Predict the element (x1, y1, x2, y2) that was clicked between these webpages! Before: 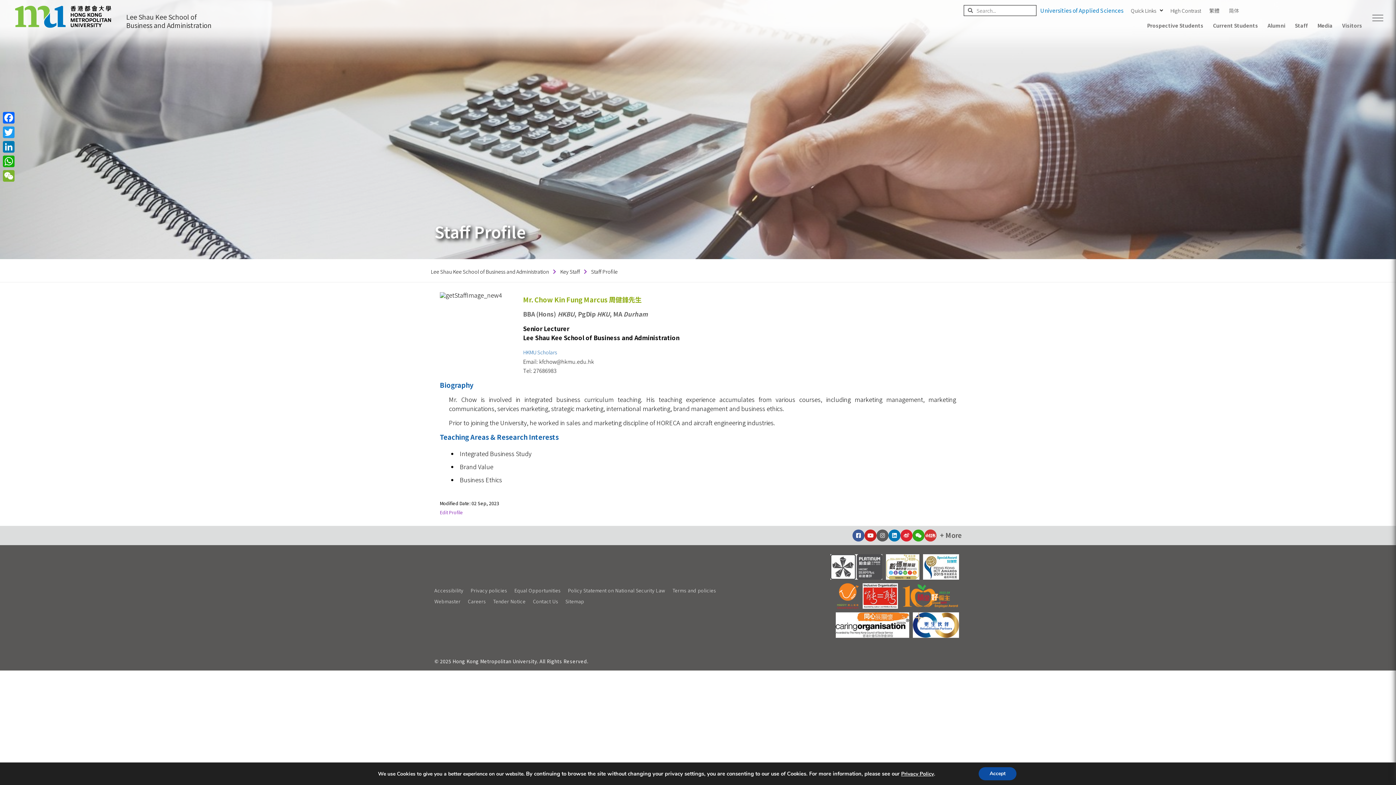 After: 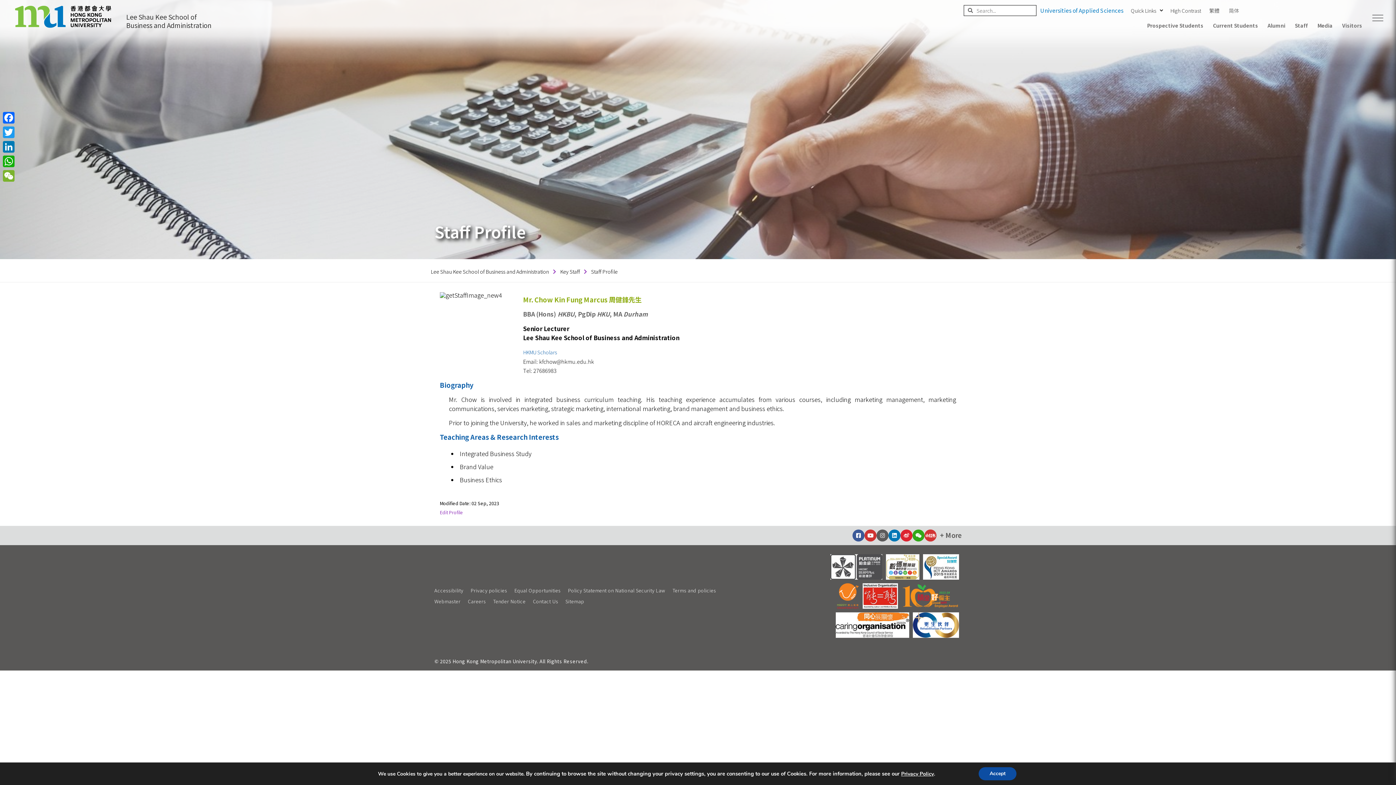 Action: label: Youtube bbox: (864, 529, 876, 541)